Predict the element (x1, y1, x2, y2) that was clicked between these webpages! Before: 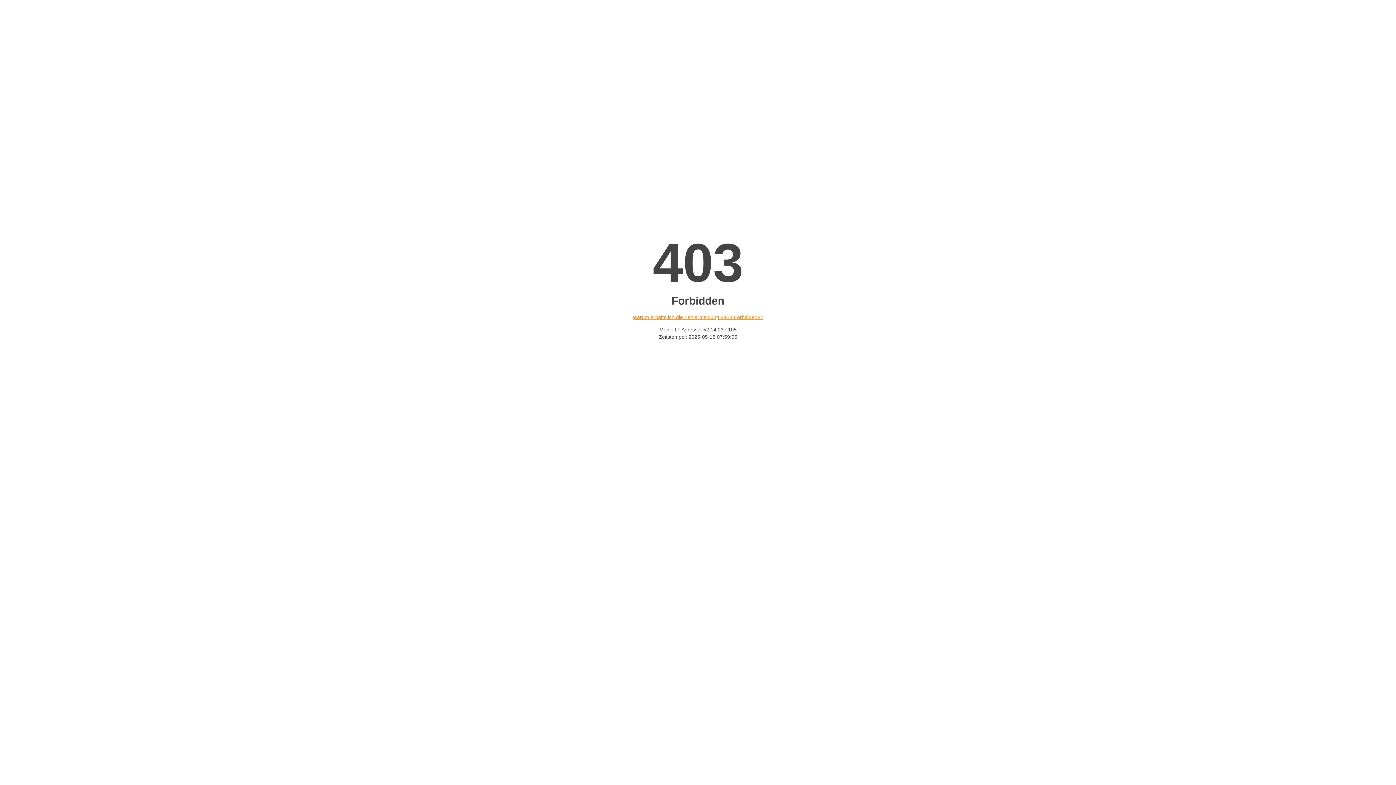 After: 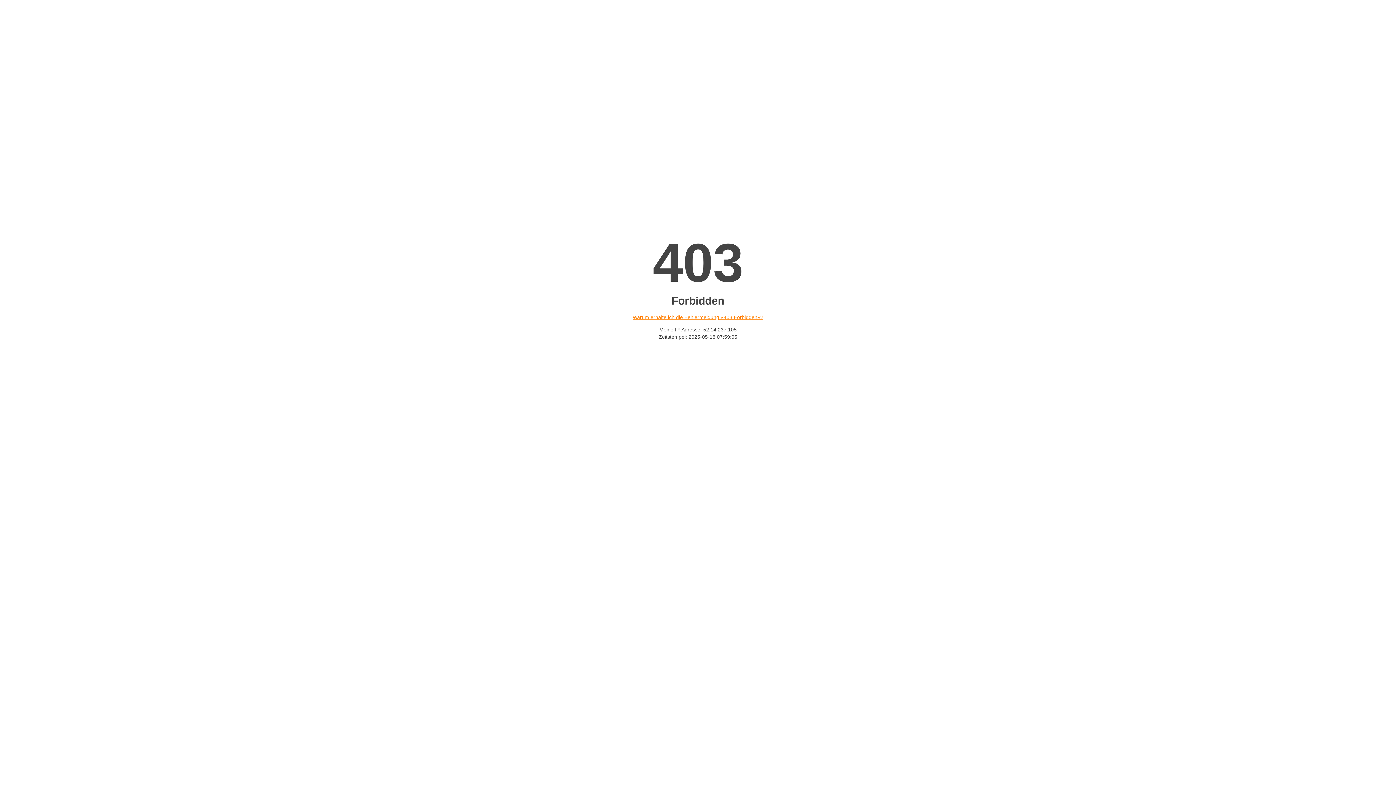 Action: label: Warum erhalte ich die Fehlermeldung «403 Forbidden»? bbox: (632, 314, 763, 320)